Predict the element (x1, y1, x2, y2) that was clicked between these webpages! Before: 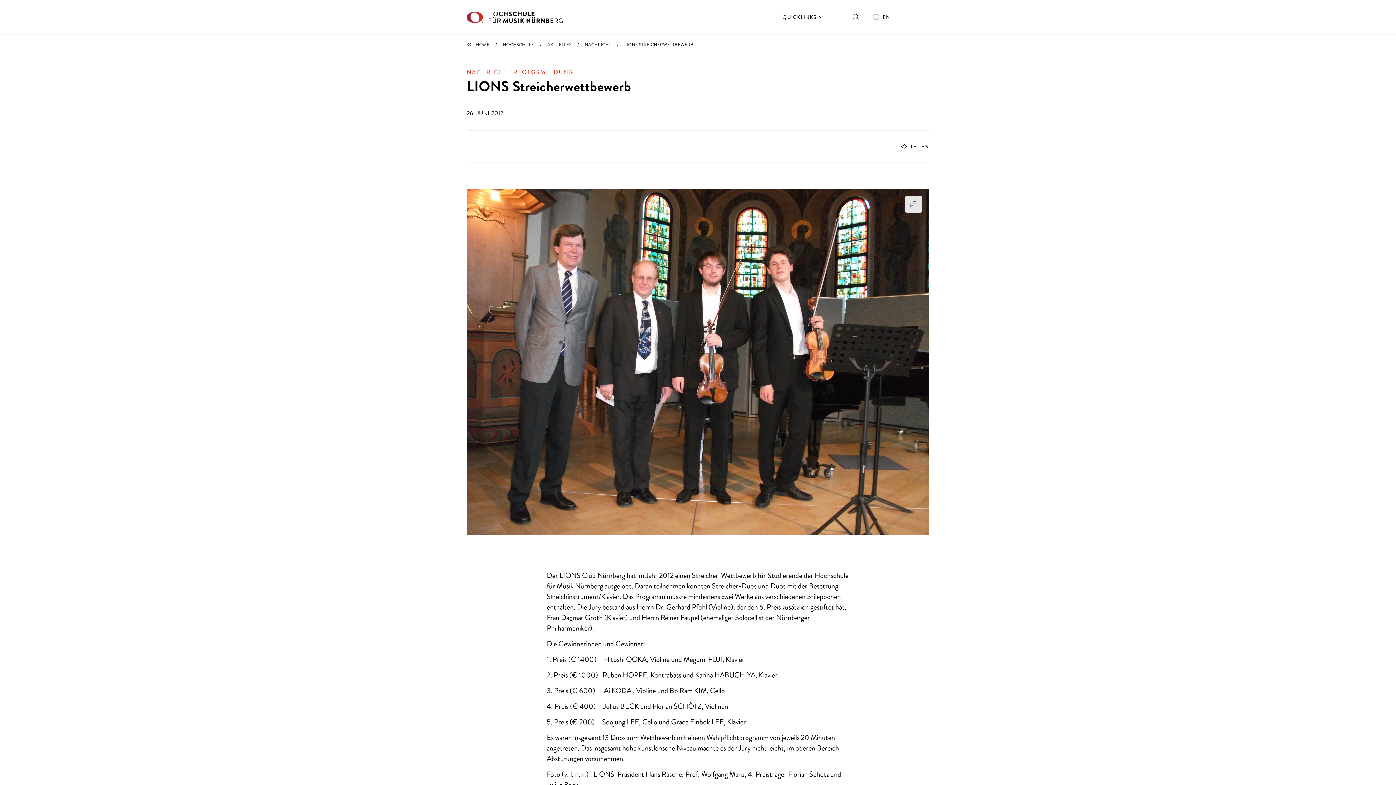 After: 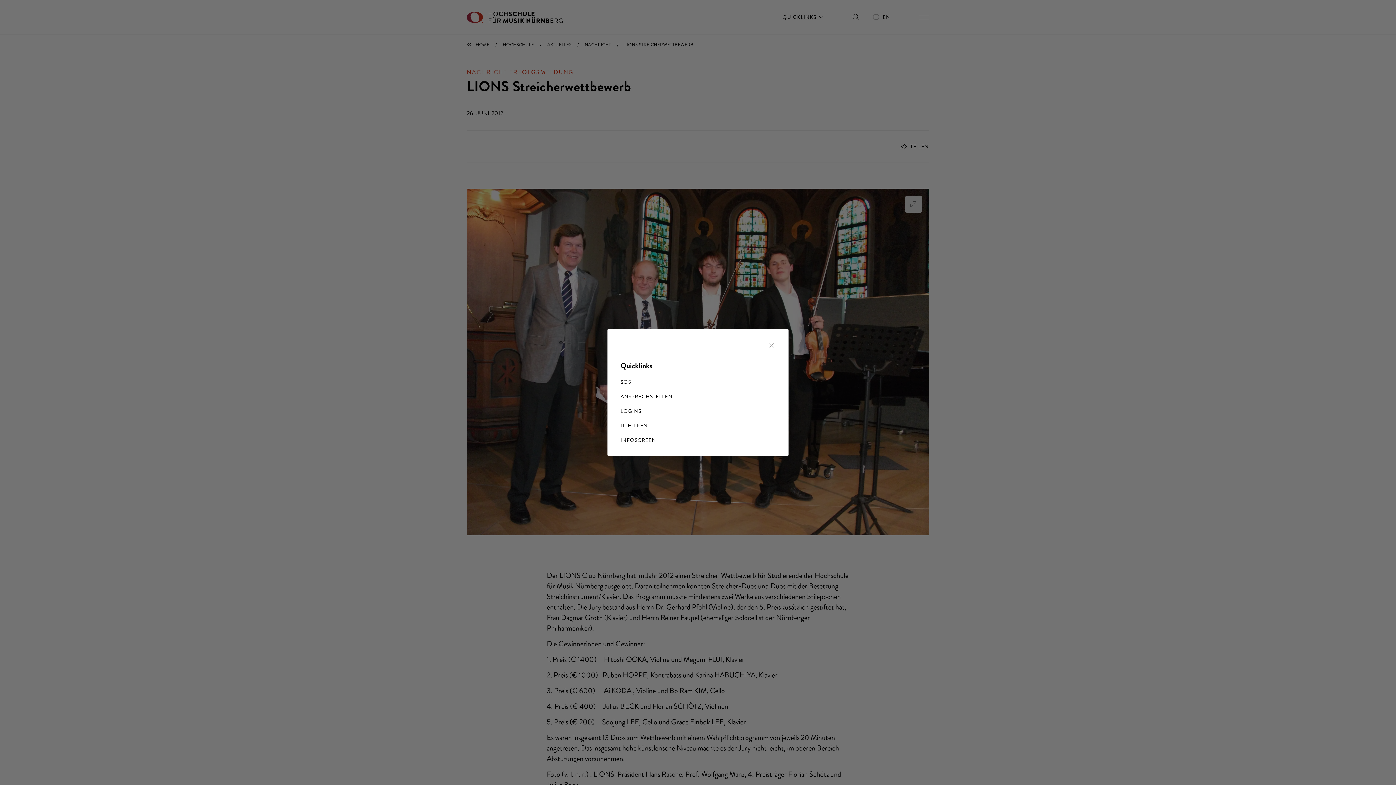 Action: bbox: (775, 8, 832, 26) label: öffnen